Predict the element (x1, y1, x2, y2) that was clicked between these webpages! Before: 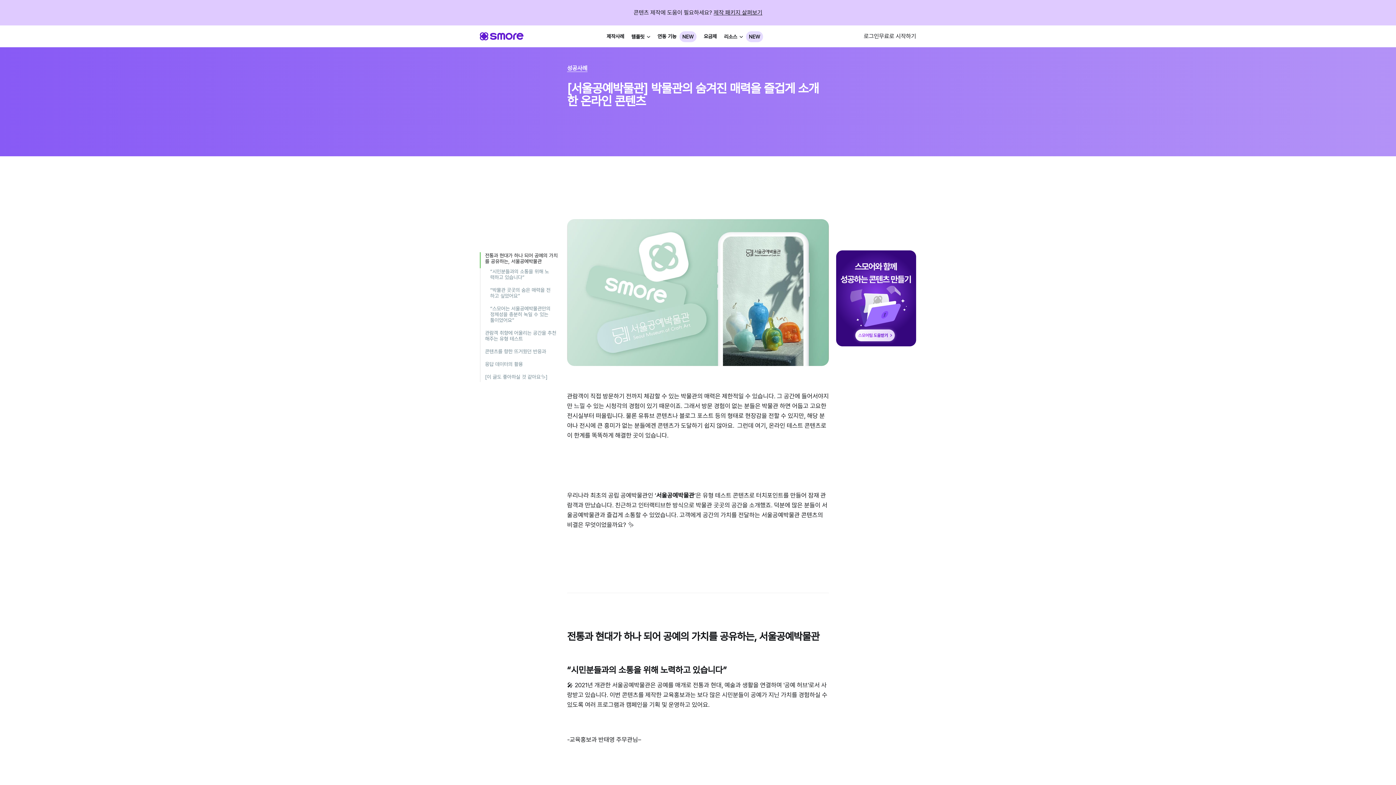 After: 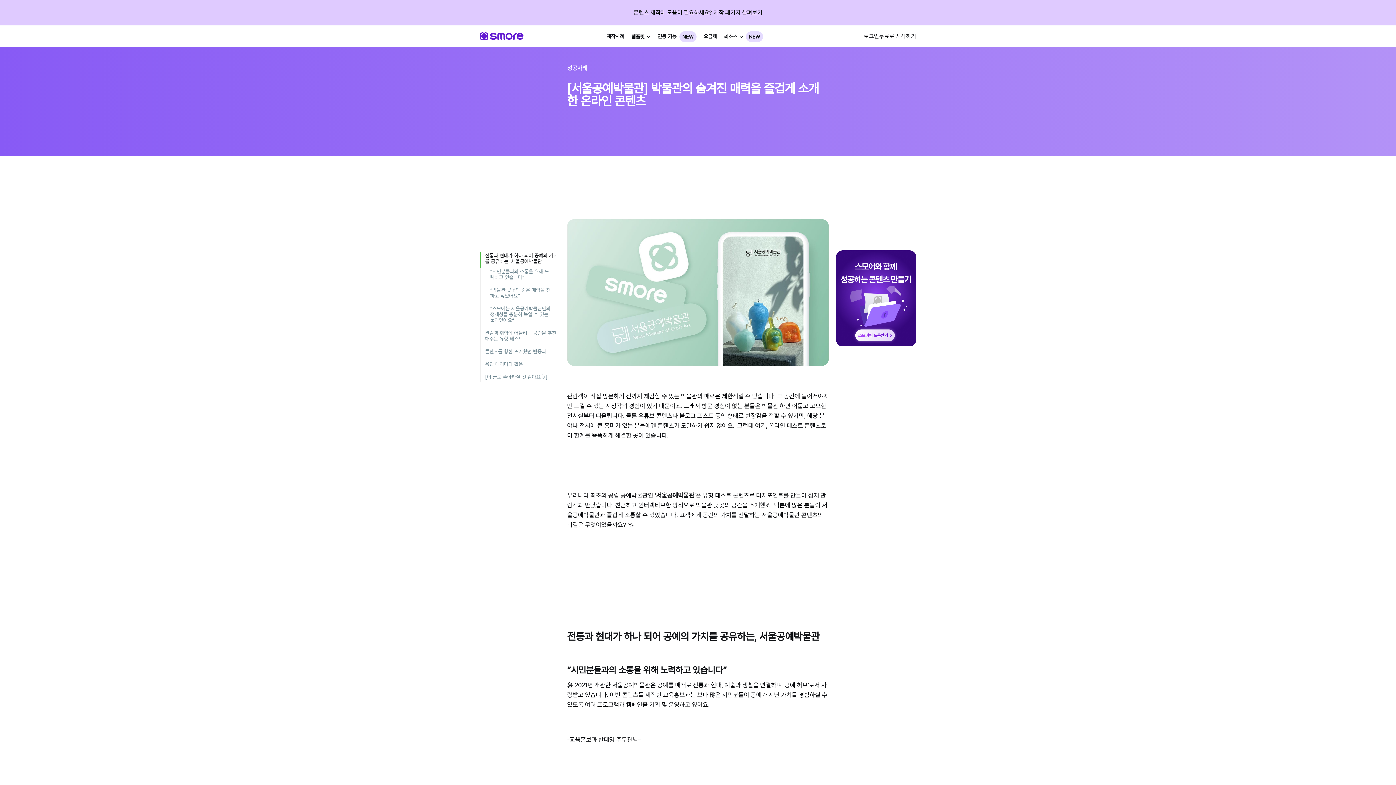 Action: label: 로그인 bbox: (864, 32, 879, 40)